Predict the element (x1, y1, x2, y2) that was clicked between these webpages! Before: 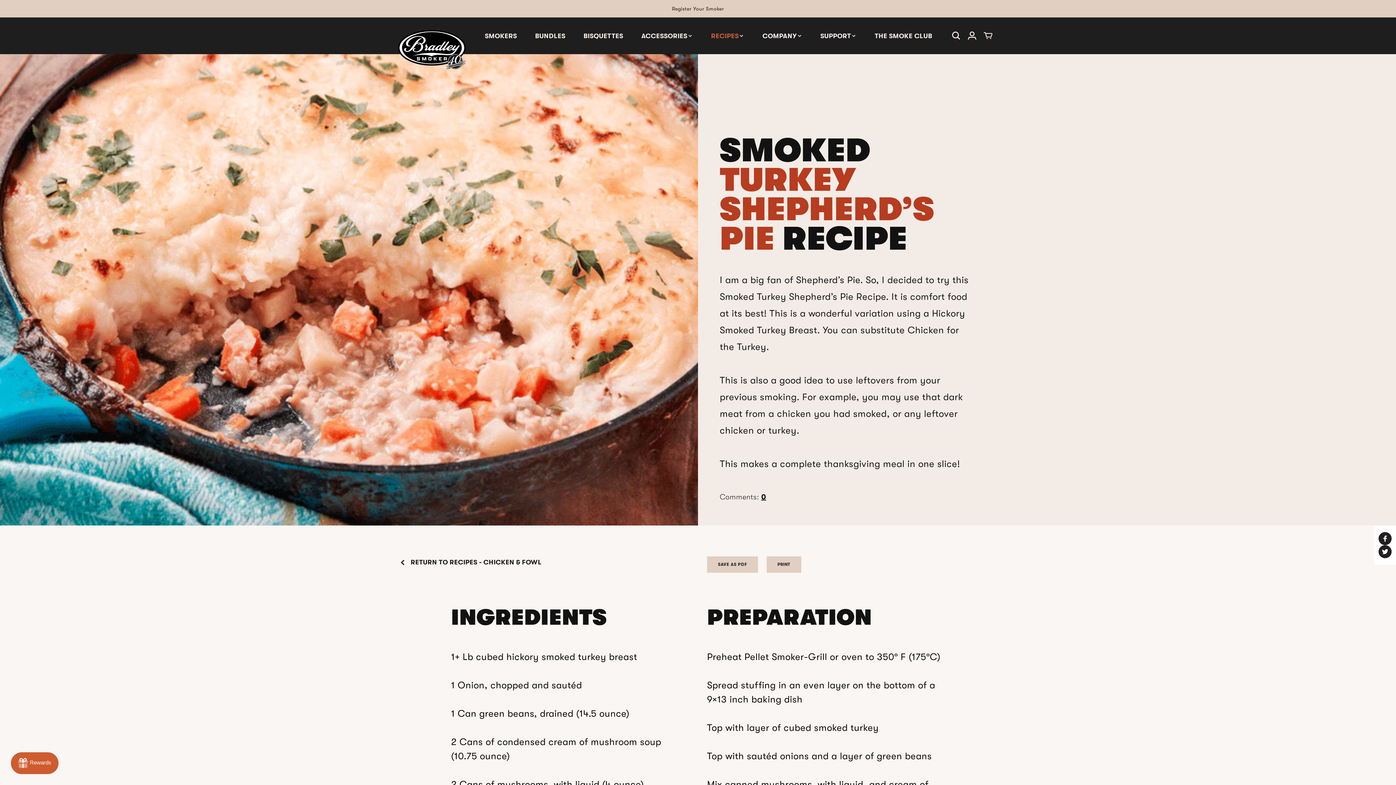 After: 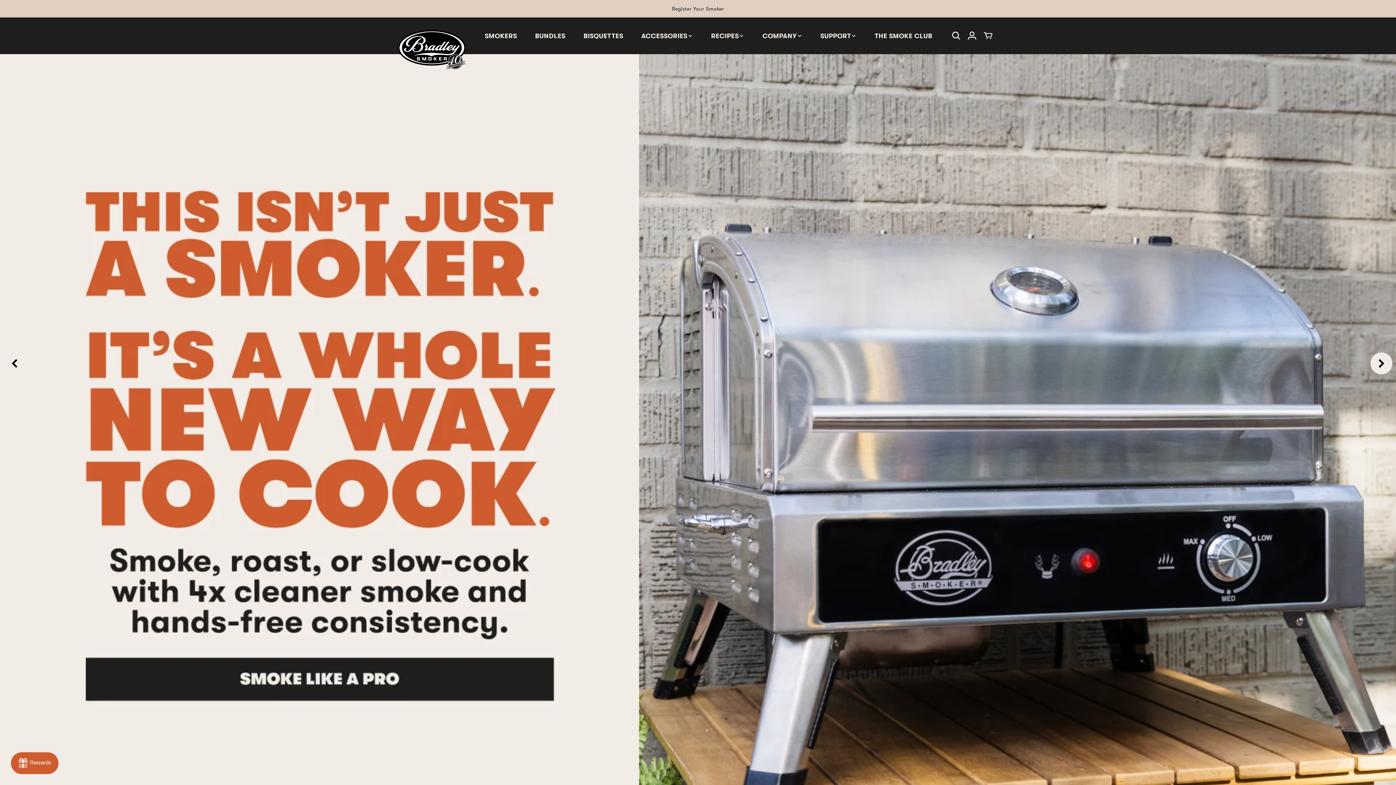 Action: bbox: (397, 28, 466, 69)